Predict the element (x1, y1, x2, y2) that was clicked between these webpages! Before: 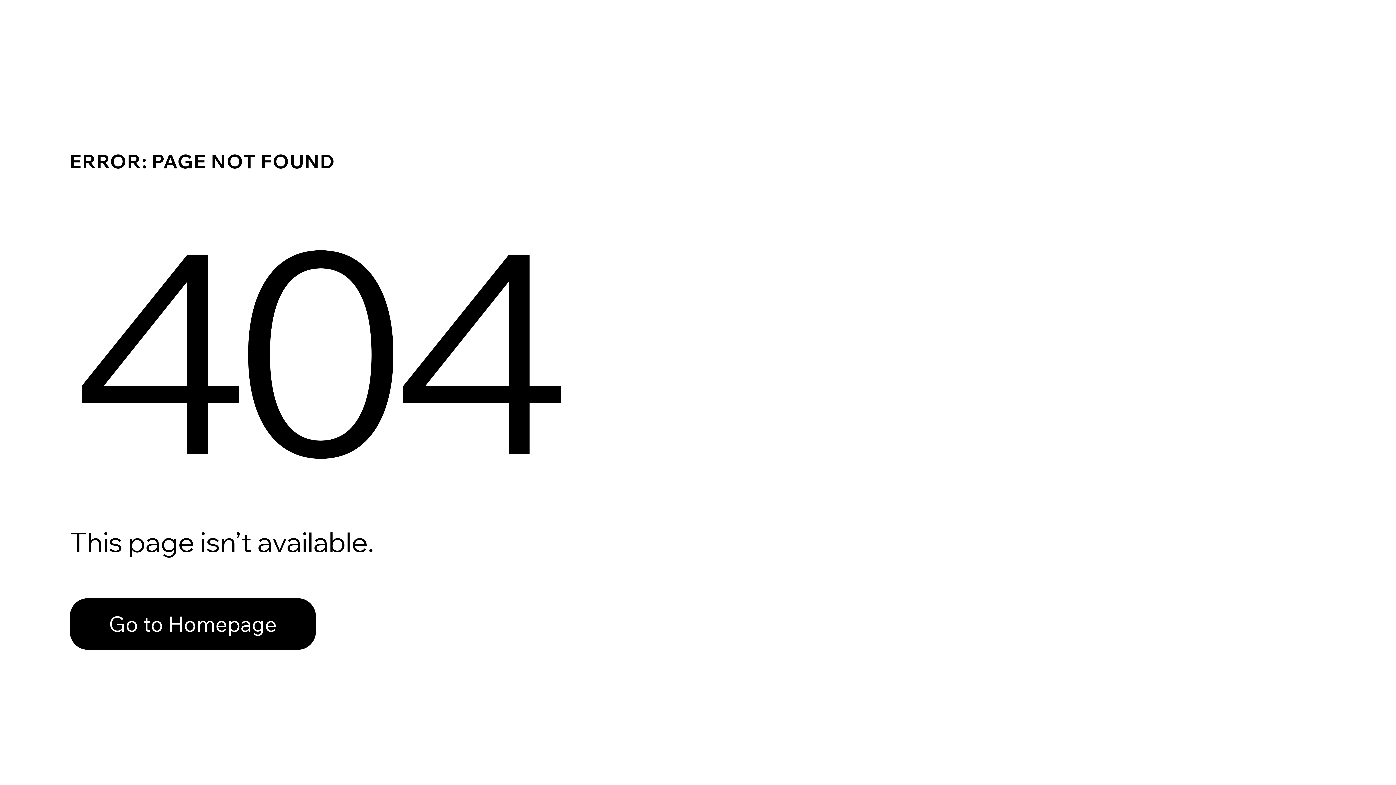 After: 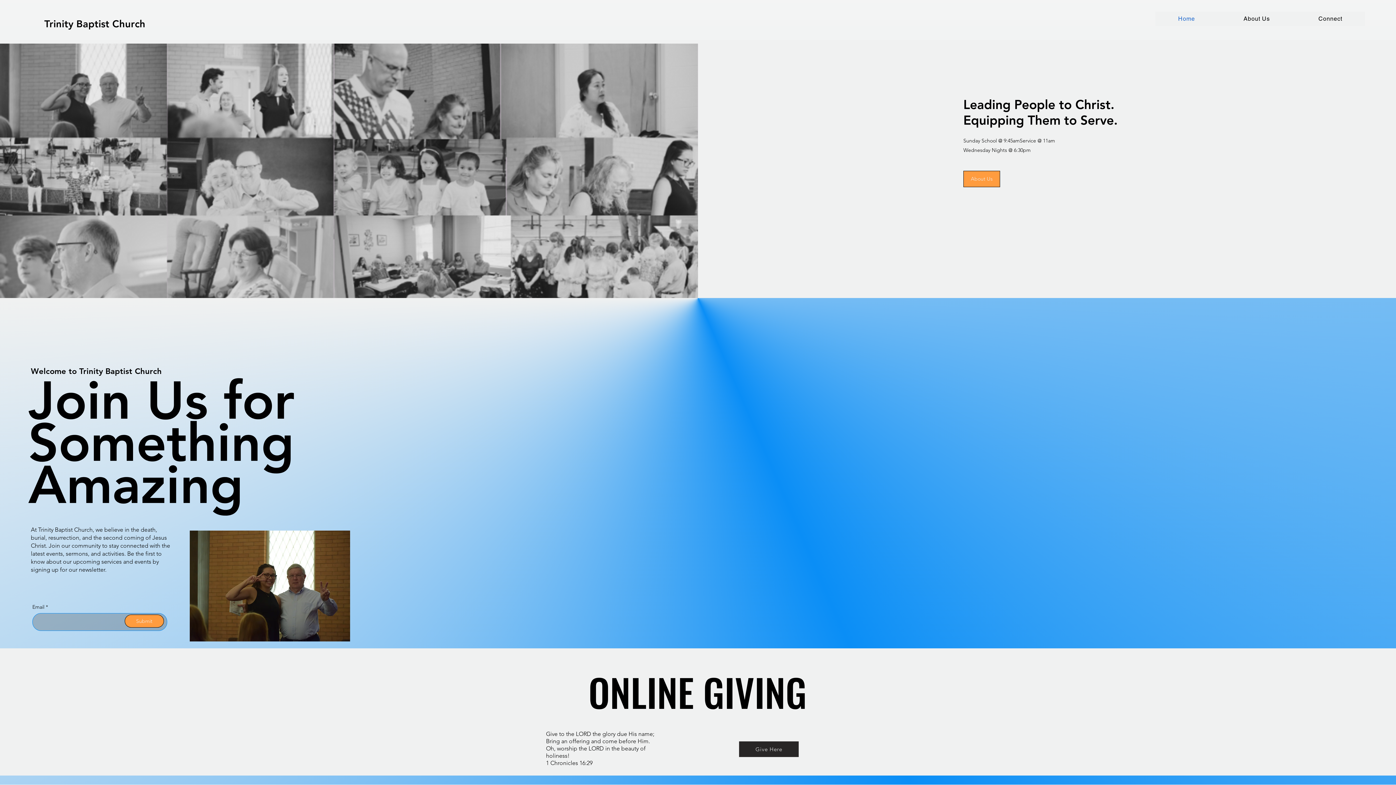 Action: label: Go to Homepage bbox: (69, 582, 768, 659)